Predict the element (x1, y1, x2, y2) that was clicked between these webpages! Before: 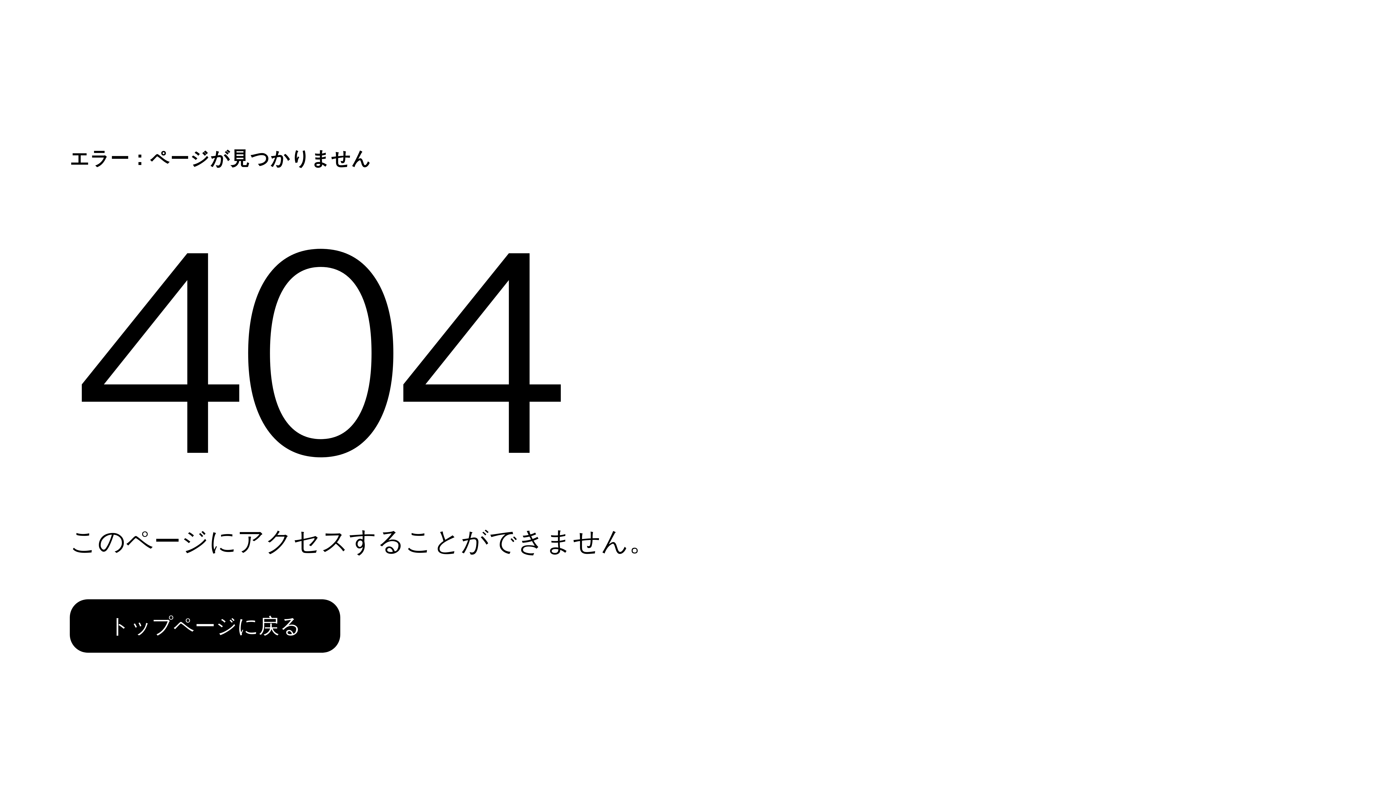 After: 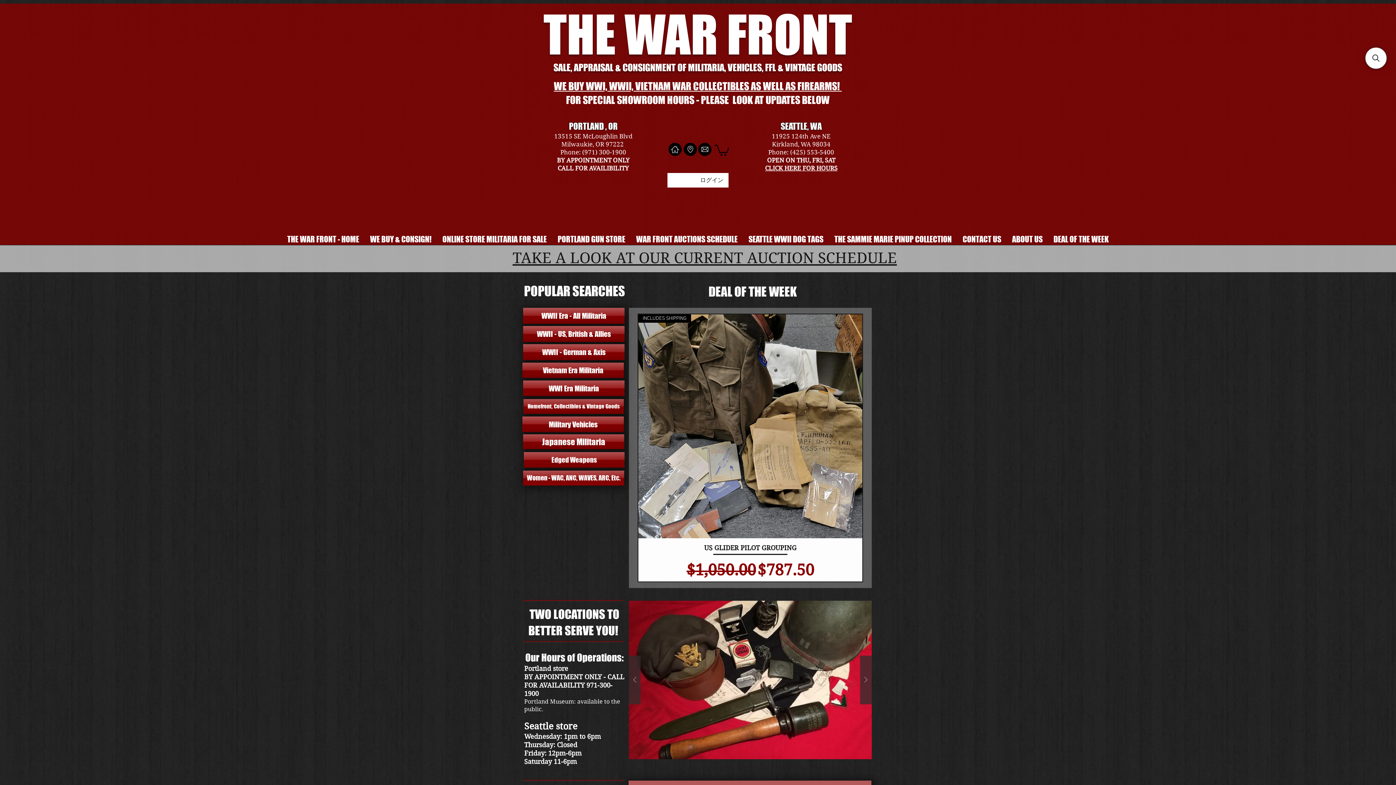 Action: label: トップページに戻る bbox: (69, 584, 768, 662)